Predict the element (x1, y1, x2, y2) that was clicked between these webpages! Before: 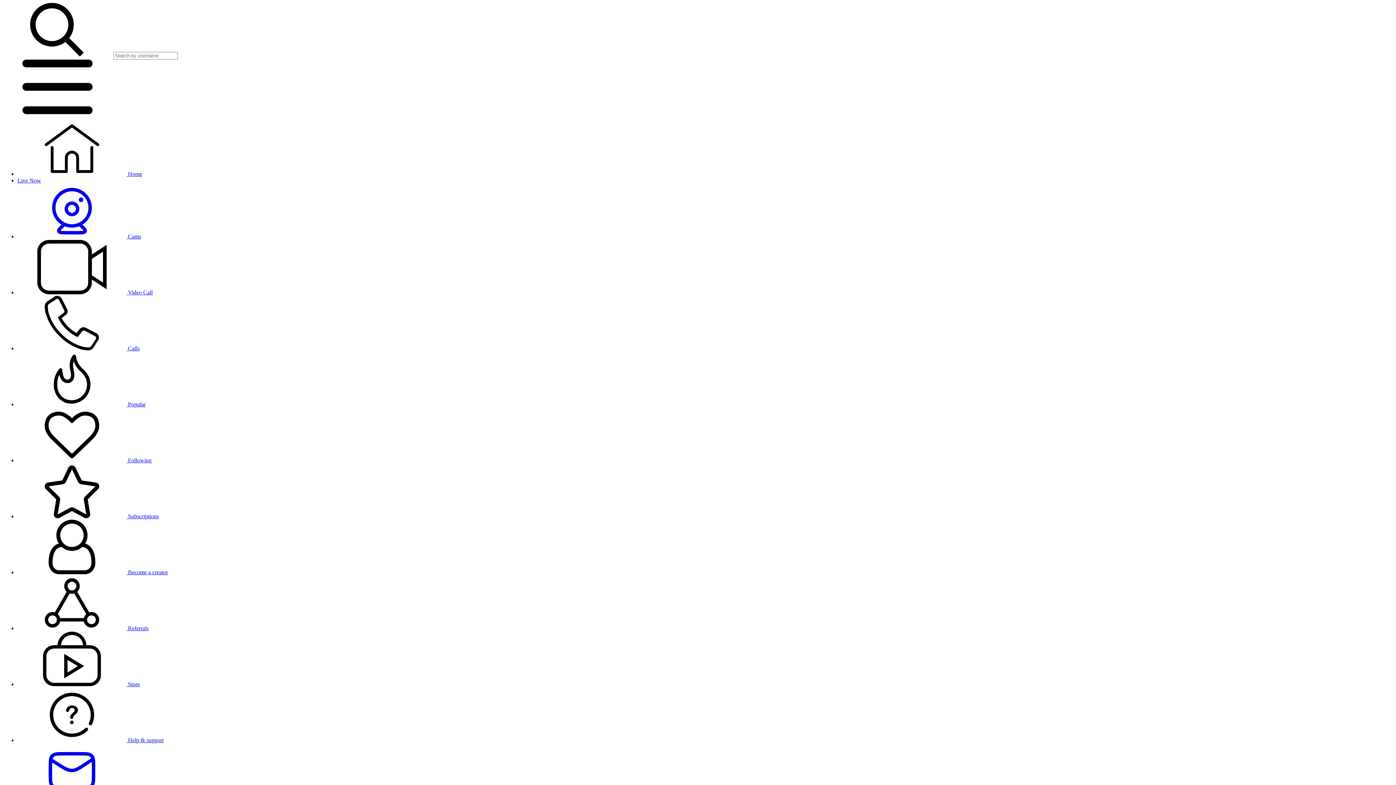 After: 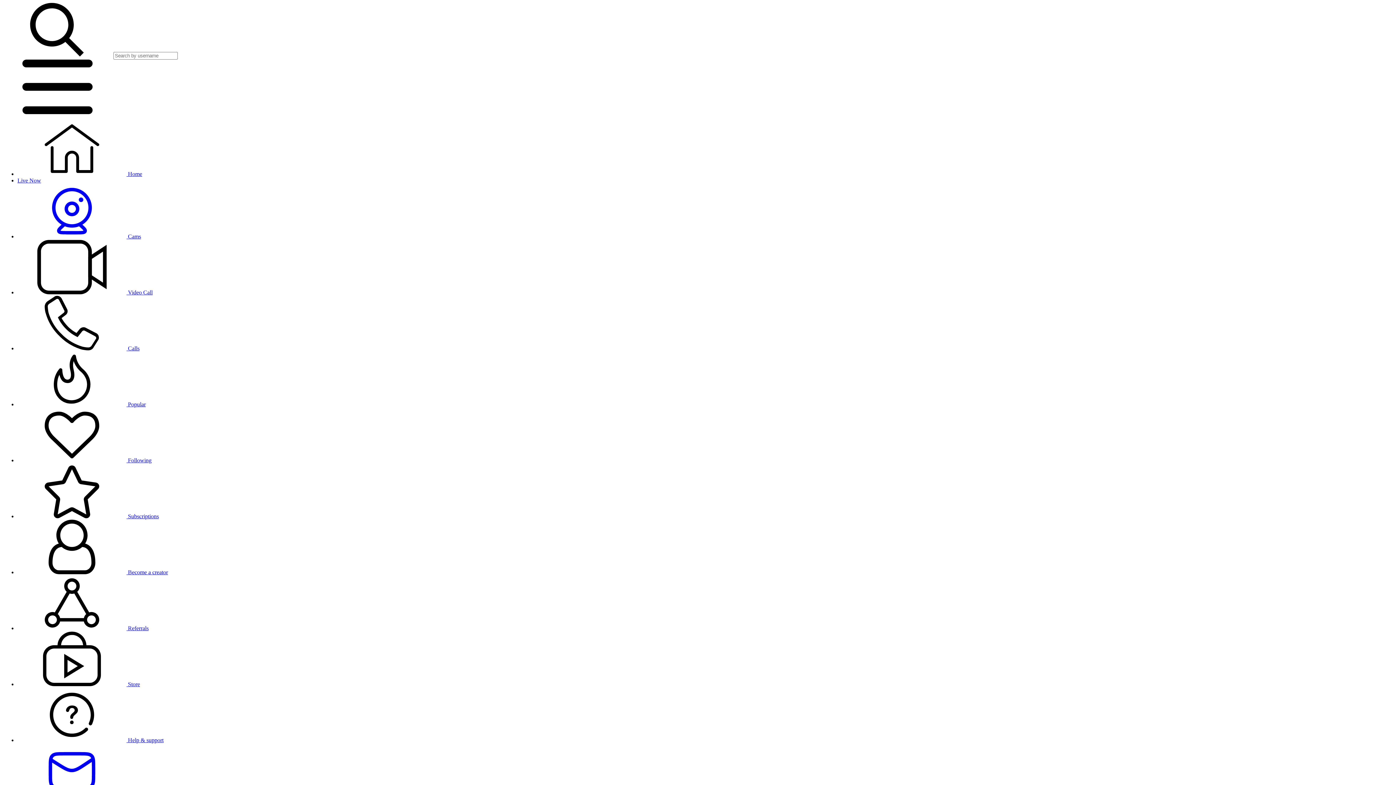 Action: bbox: (17, 457, 151, 463) label:  Following